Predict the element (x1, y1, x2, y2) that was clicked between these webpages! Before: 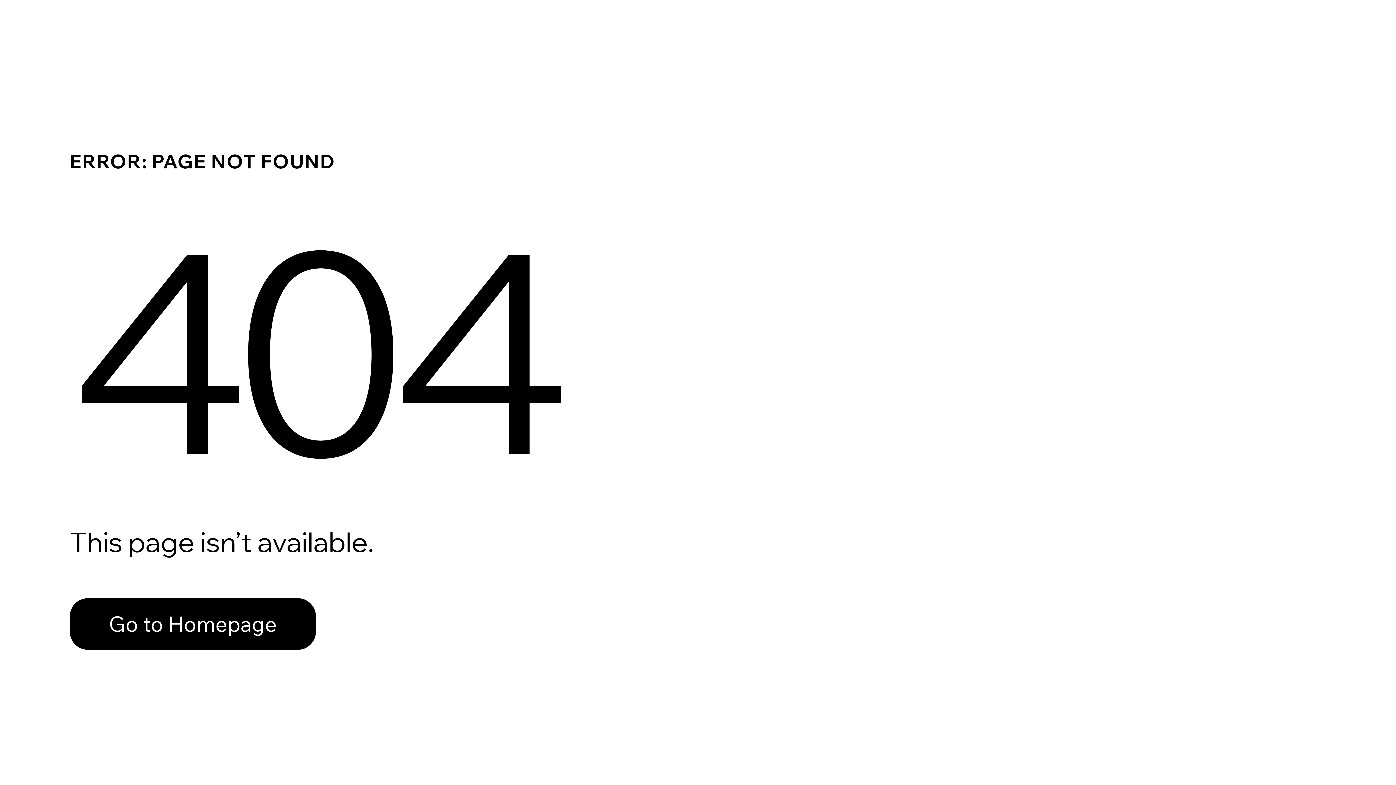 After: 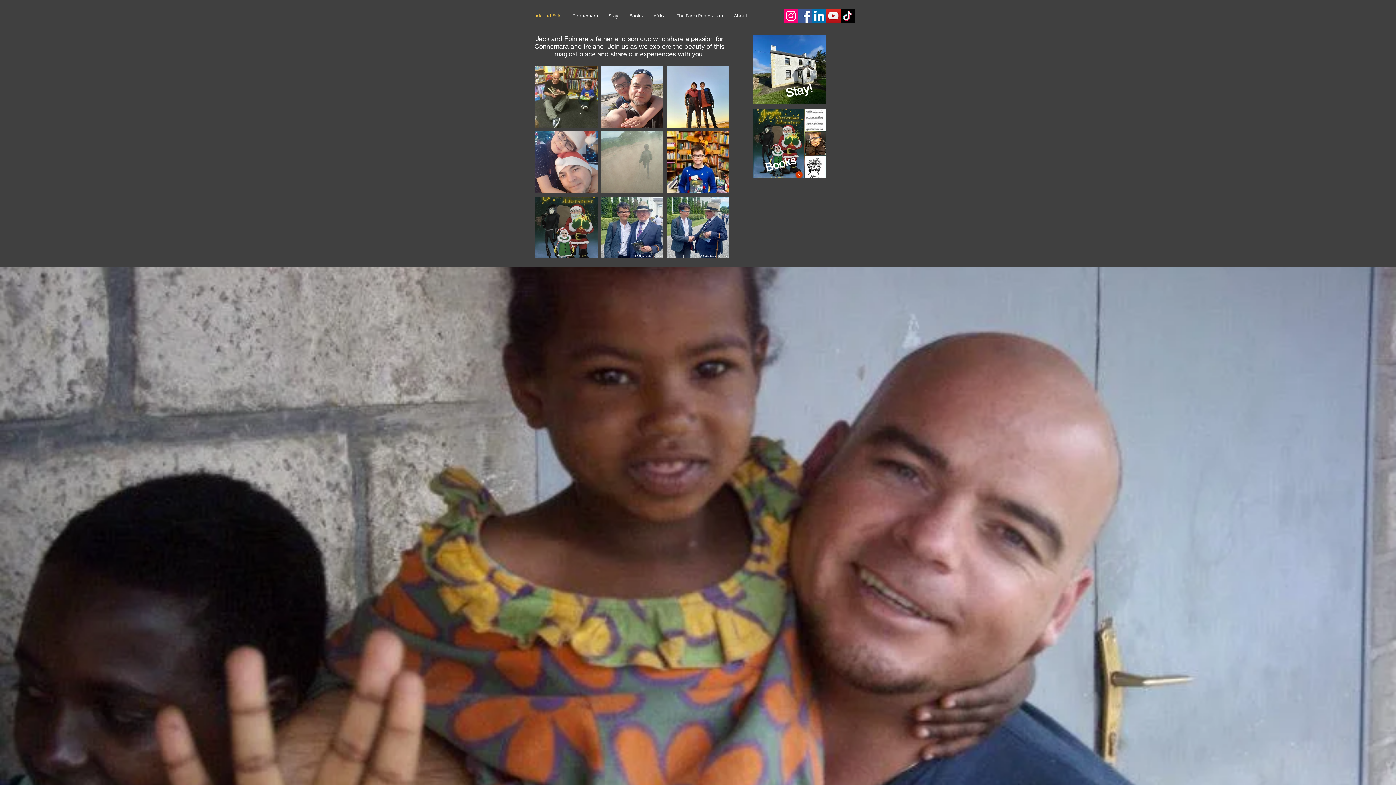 Action: label: Go to Homepage bbox: (69, 582, 768, 659)